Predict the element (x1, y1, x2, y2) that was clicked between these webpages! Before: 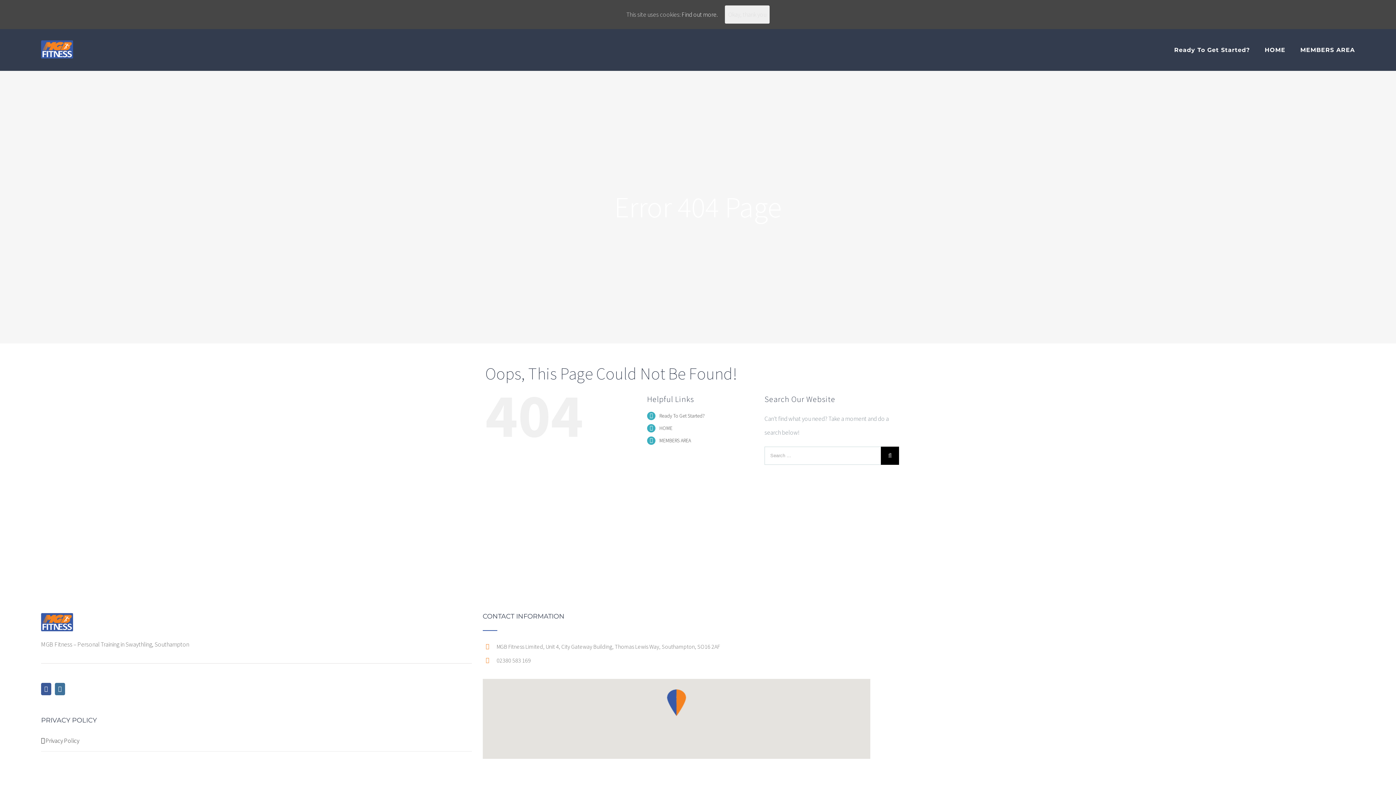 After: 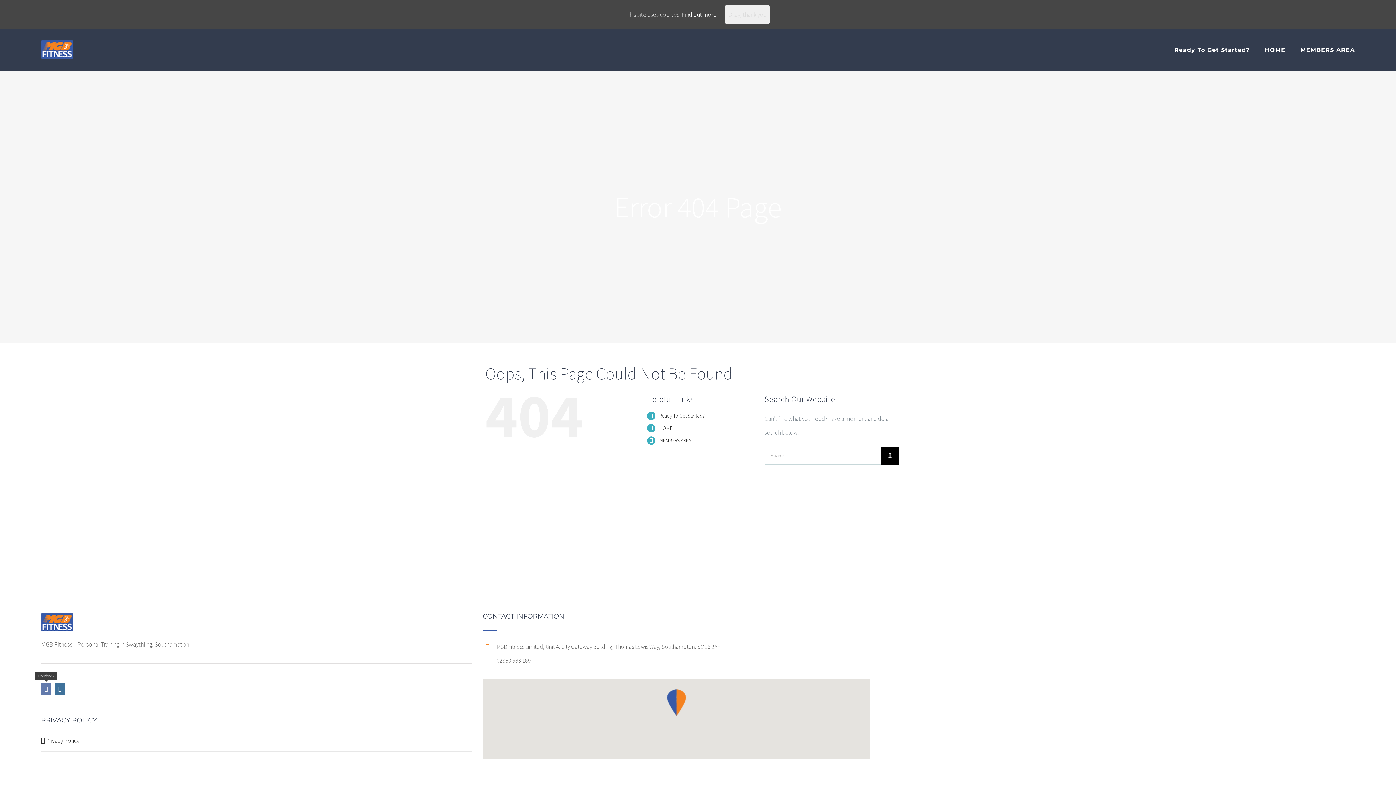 Action: label: Facebook bbox: (41, 683, 51, 695)